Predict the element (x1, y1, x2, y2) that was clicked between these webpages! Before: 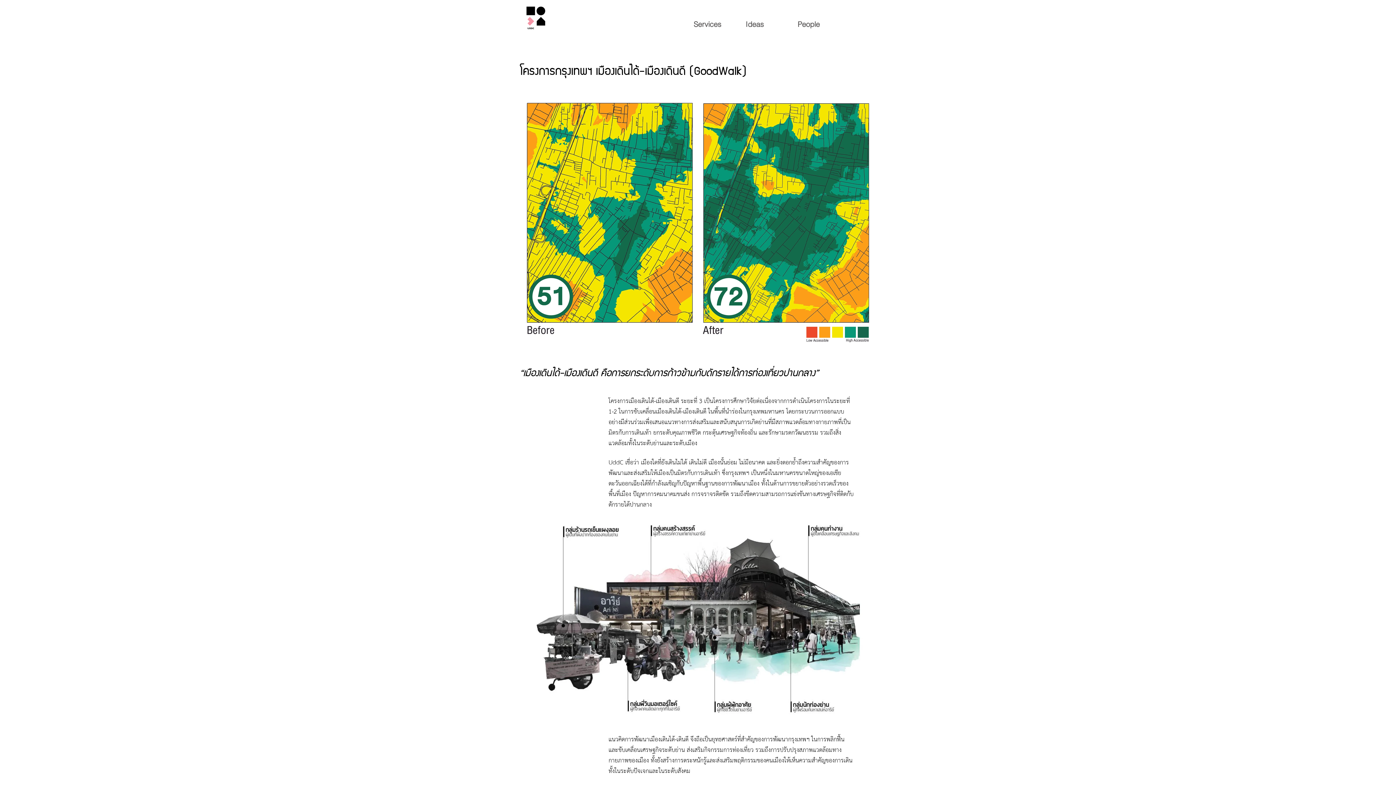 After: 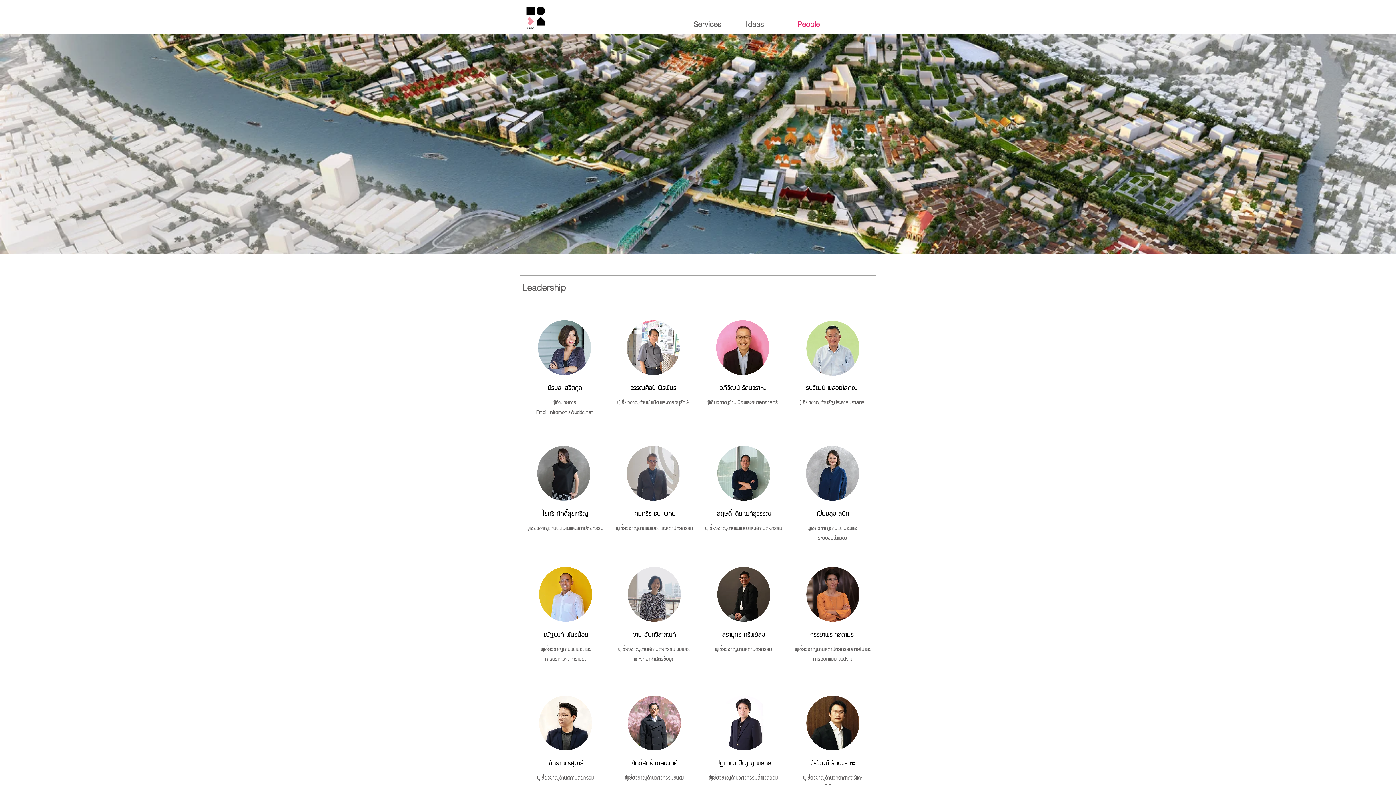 Action: label: People bbox: (794, 14, 846, 34)